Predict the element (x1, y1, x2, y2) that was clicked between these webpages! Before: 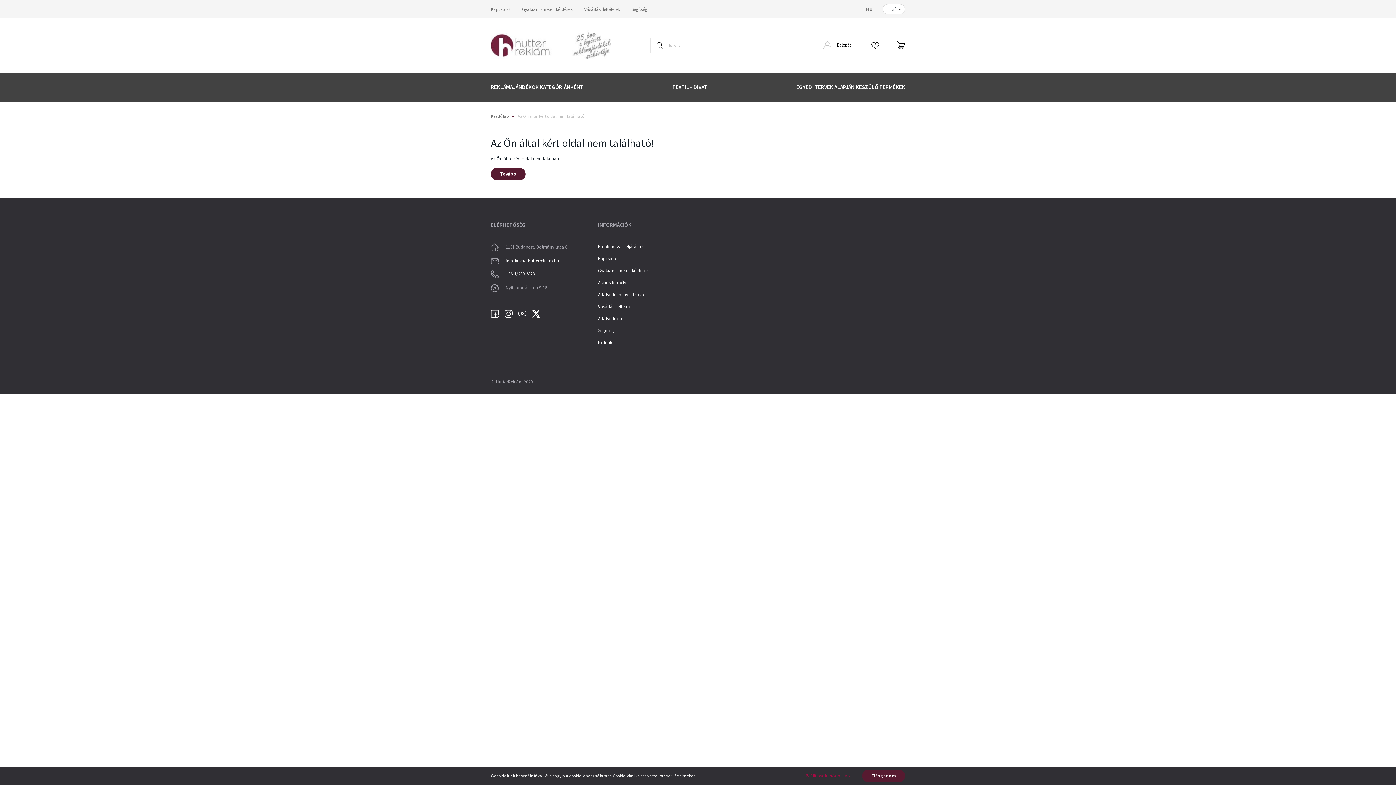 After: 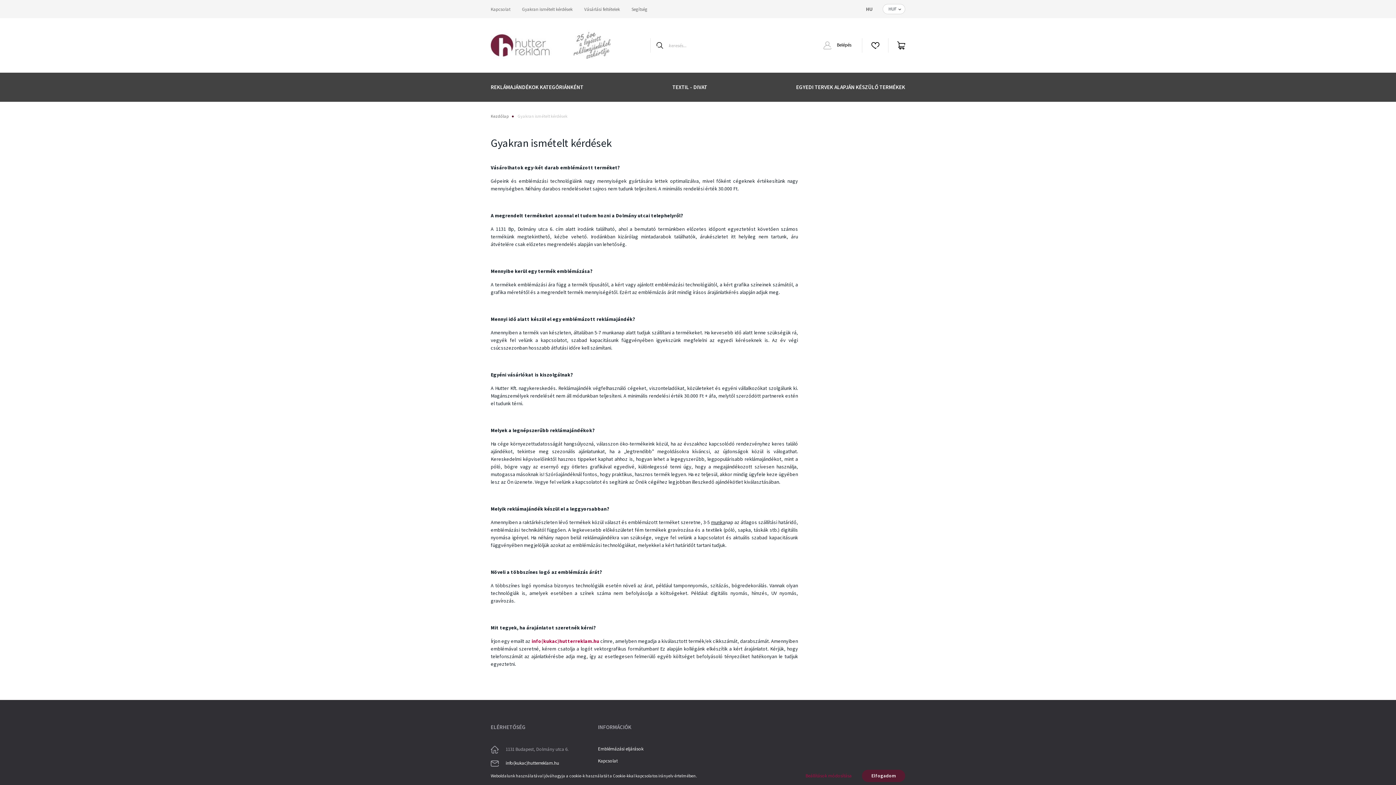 Action: label: Gyakran ismételt kérdések bbox: (598, 267, 690, 279)